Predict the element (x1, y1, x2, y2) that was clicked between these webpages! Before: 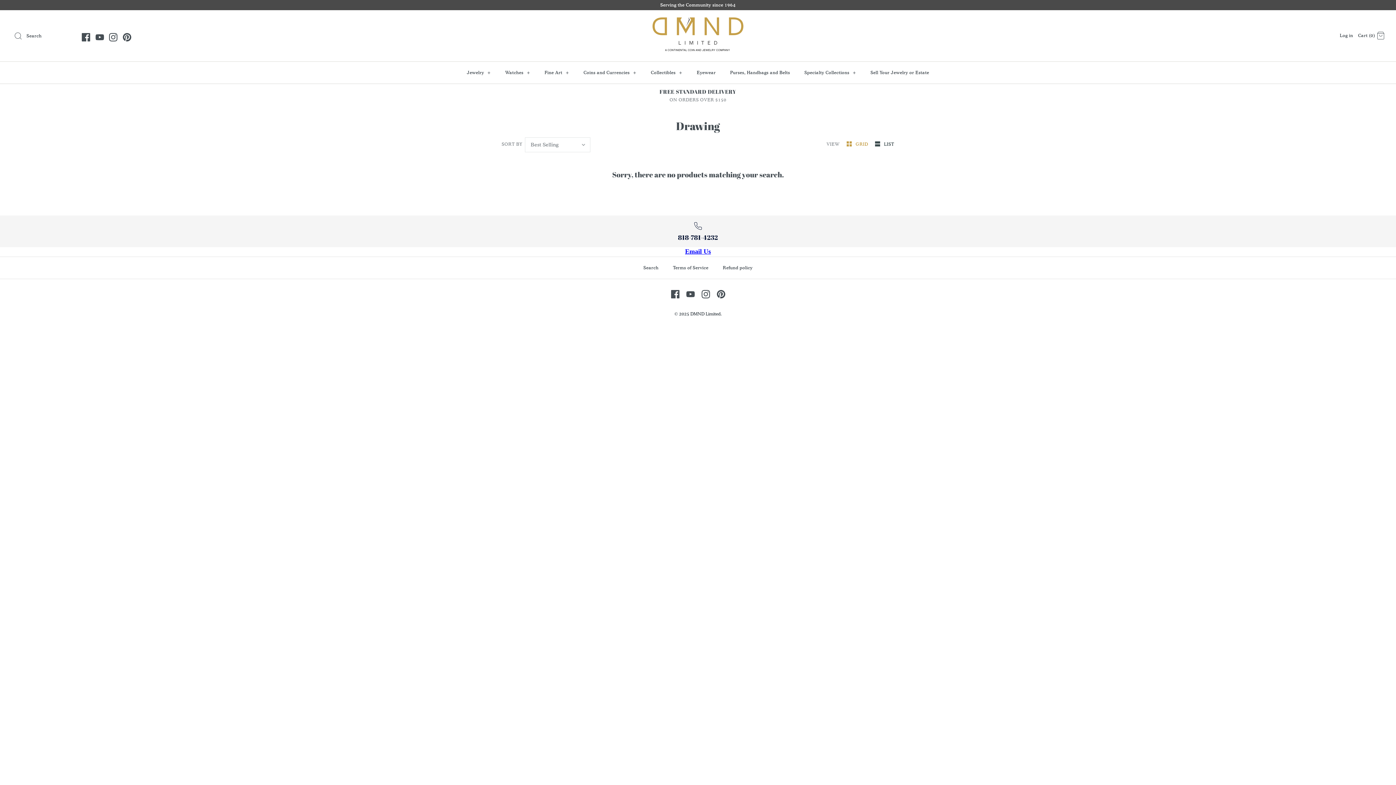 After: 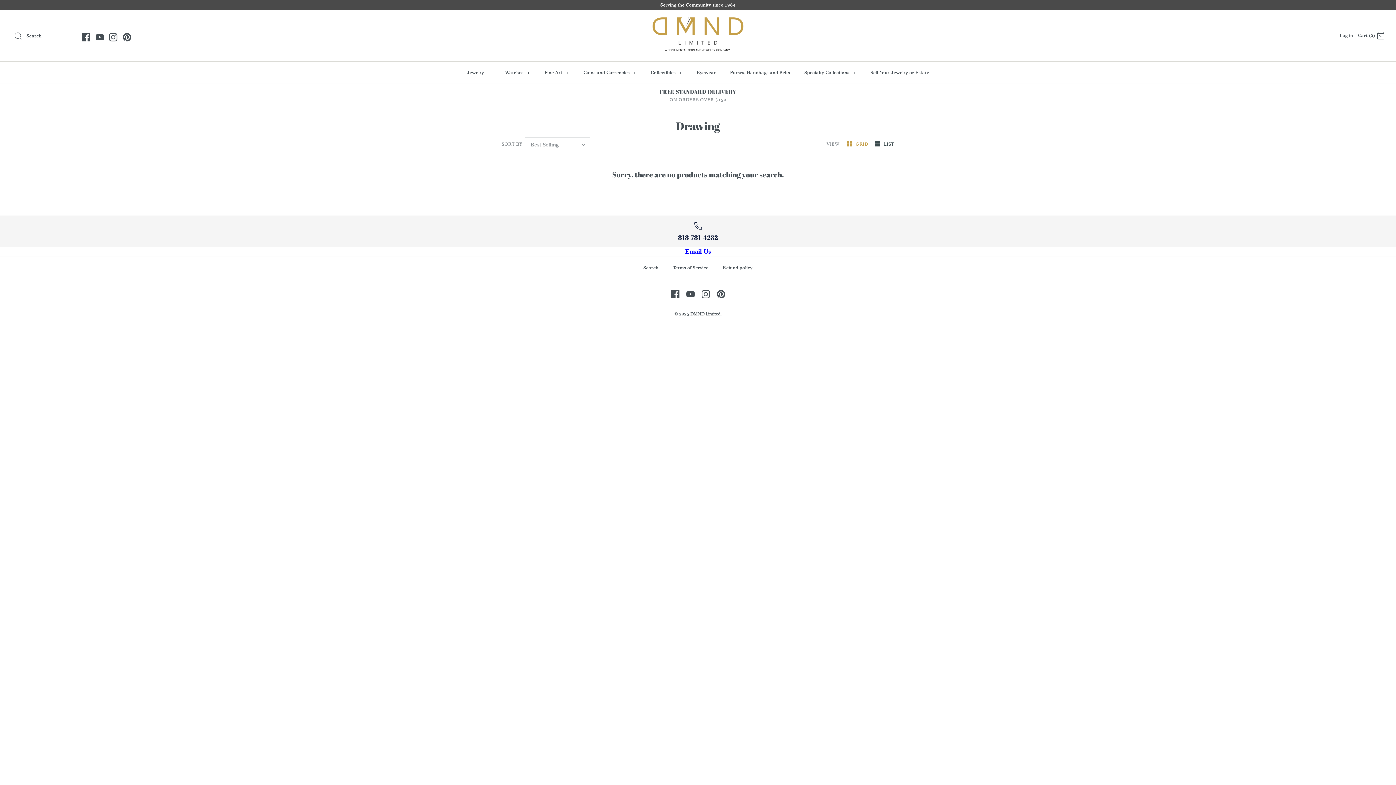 Action: bbox: (109, 33, 117, 41)